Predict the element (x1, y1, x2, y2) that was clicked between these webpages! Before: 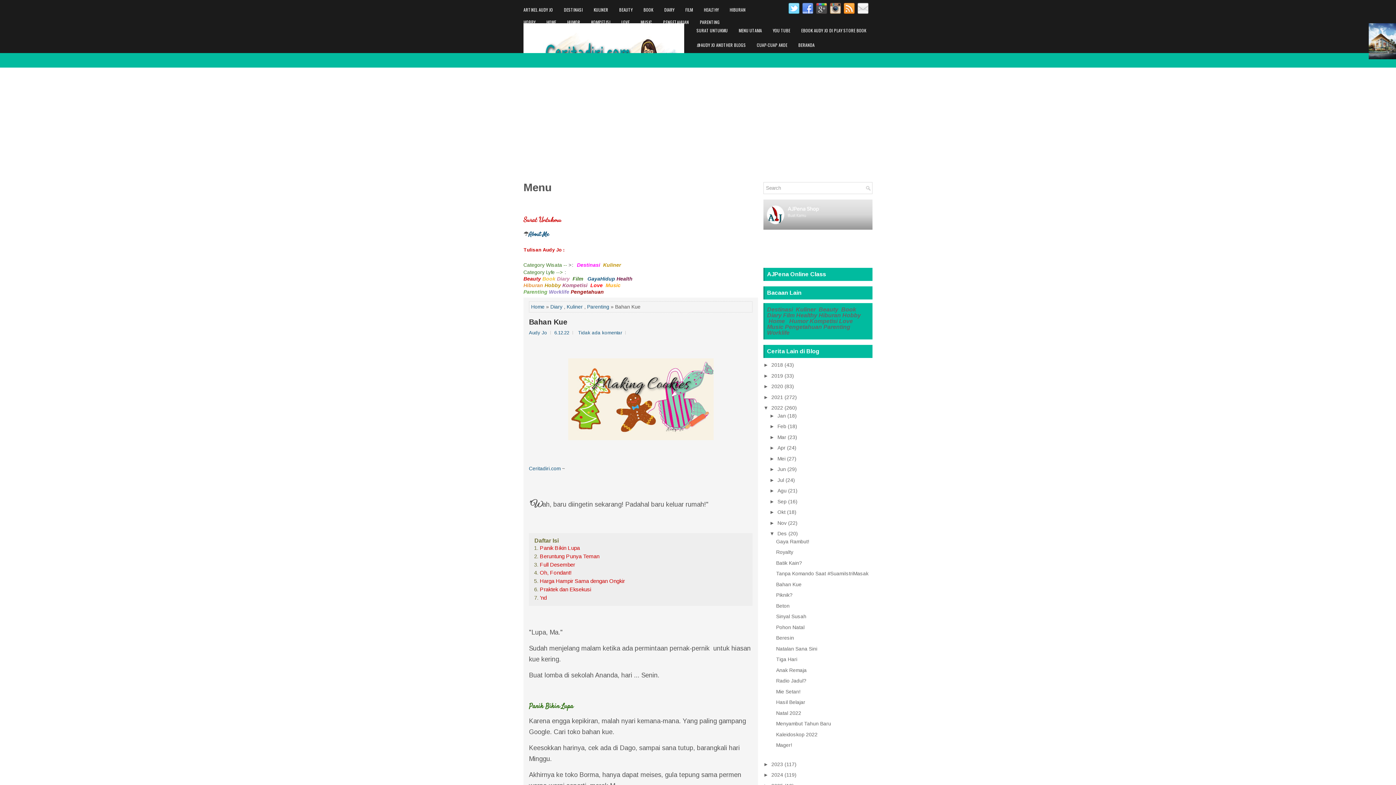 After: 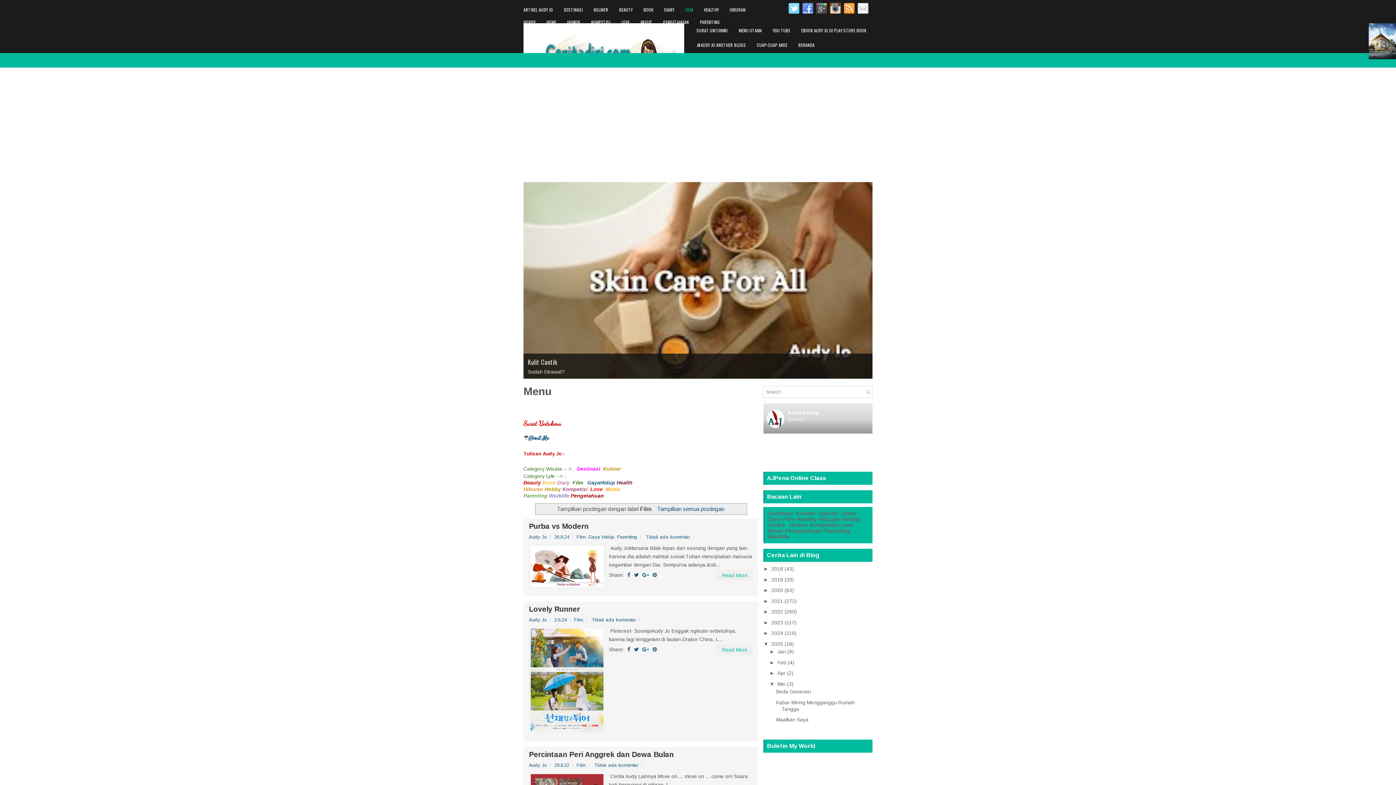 Action: label: Film bbox: (783, 312, 794, 318)